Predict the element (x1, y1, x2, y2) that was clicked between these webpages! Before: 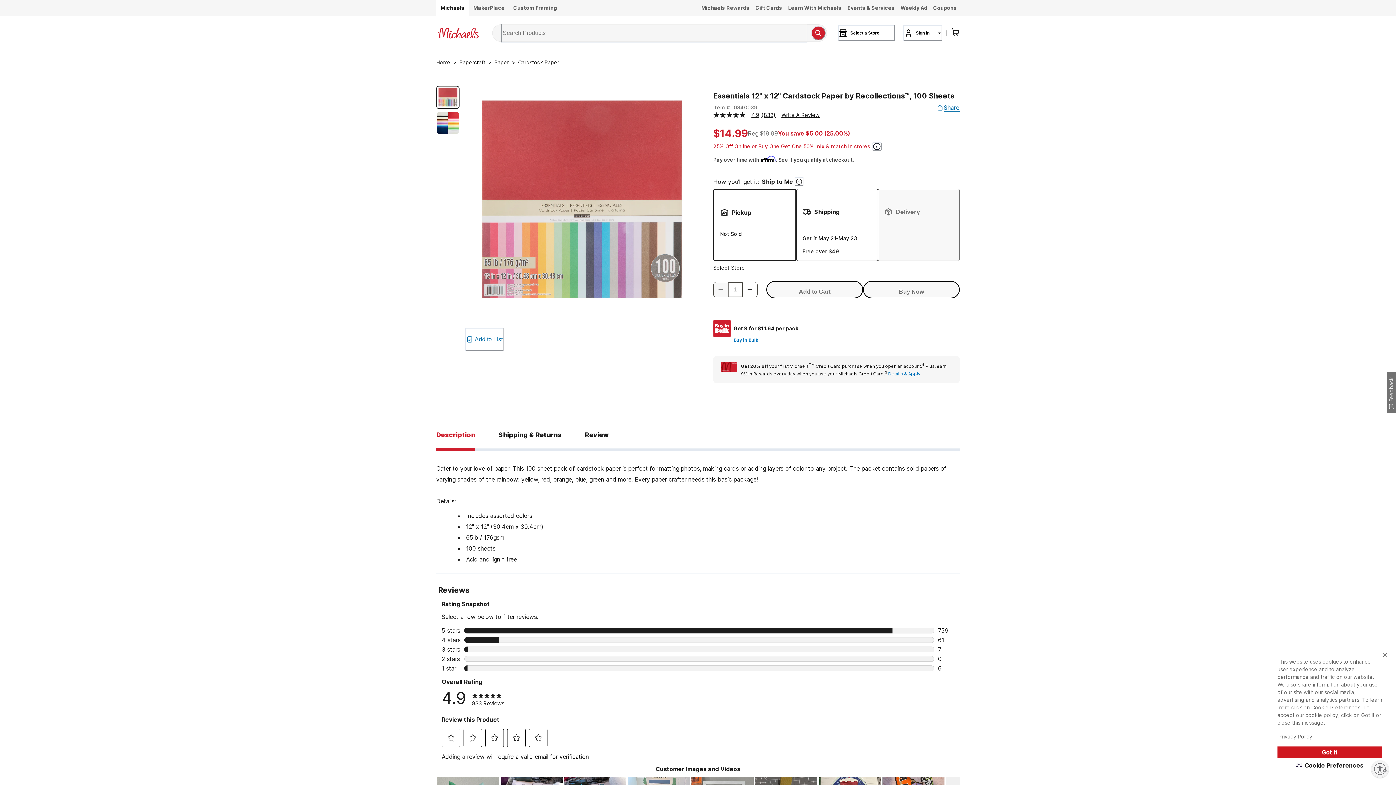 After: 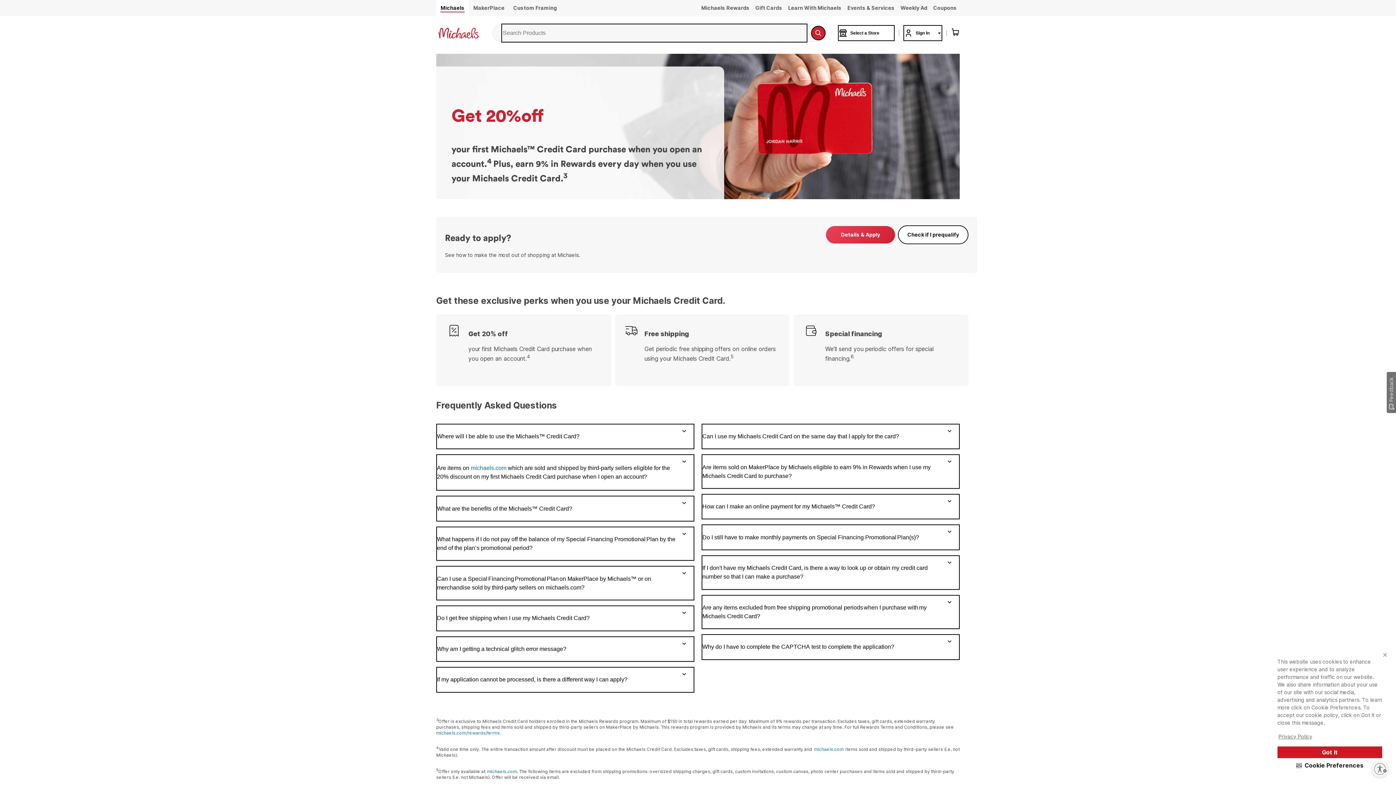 Action: label: Get 20% off your first MichaelsTM Credit Card purchase when you open an account.4 Plus, earn 9% in Rewards every day when you use your Michaels Credit Card.3 Details & Apply bbox: (741, 362, 954, 377)